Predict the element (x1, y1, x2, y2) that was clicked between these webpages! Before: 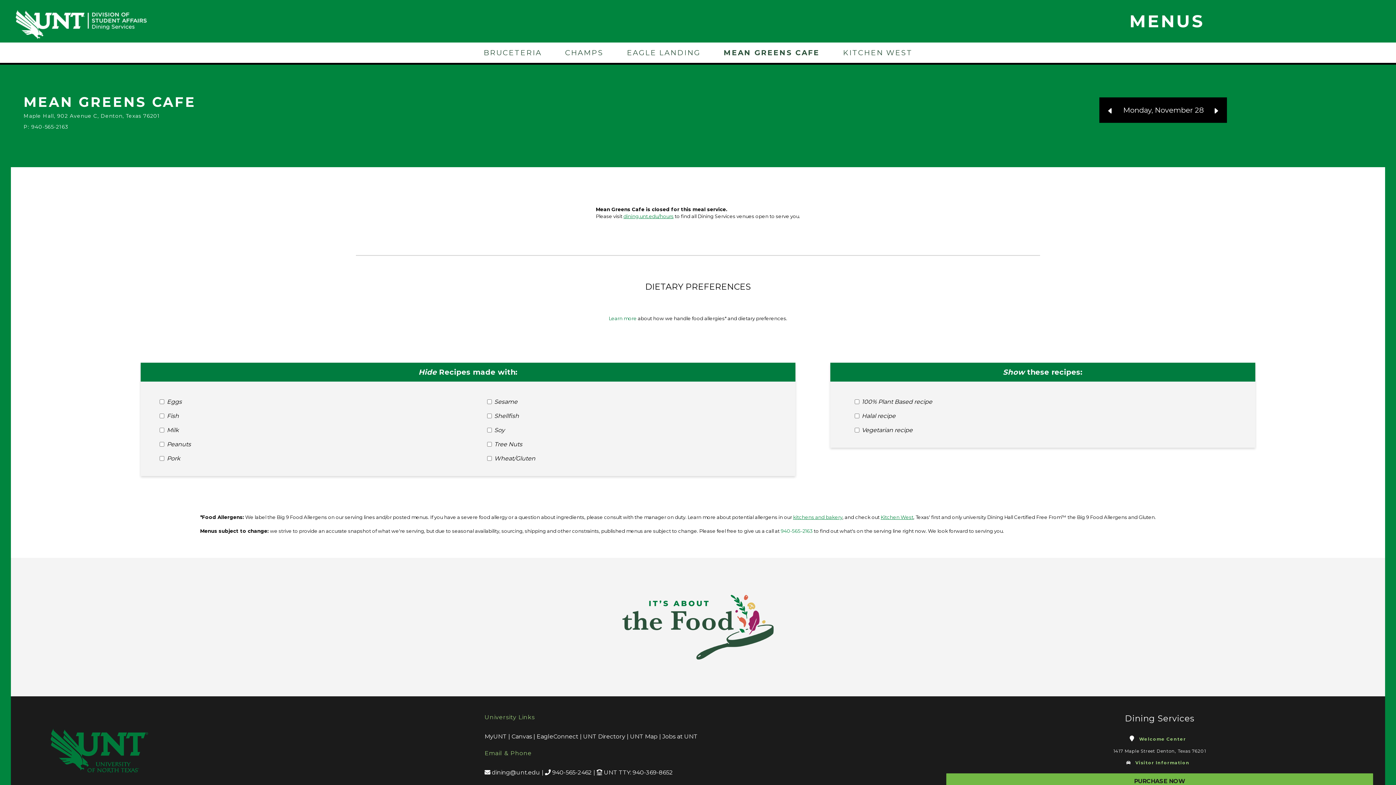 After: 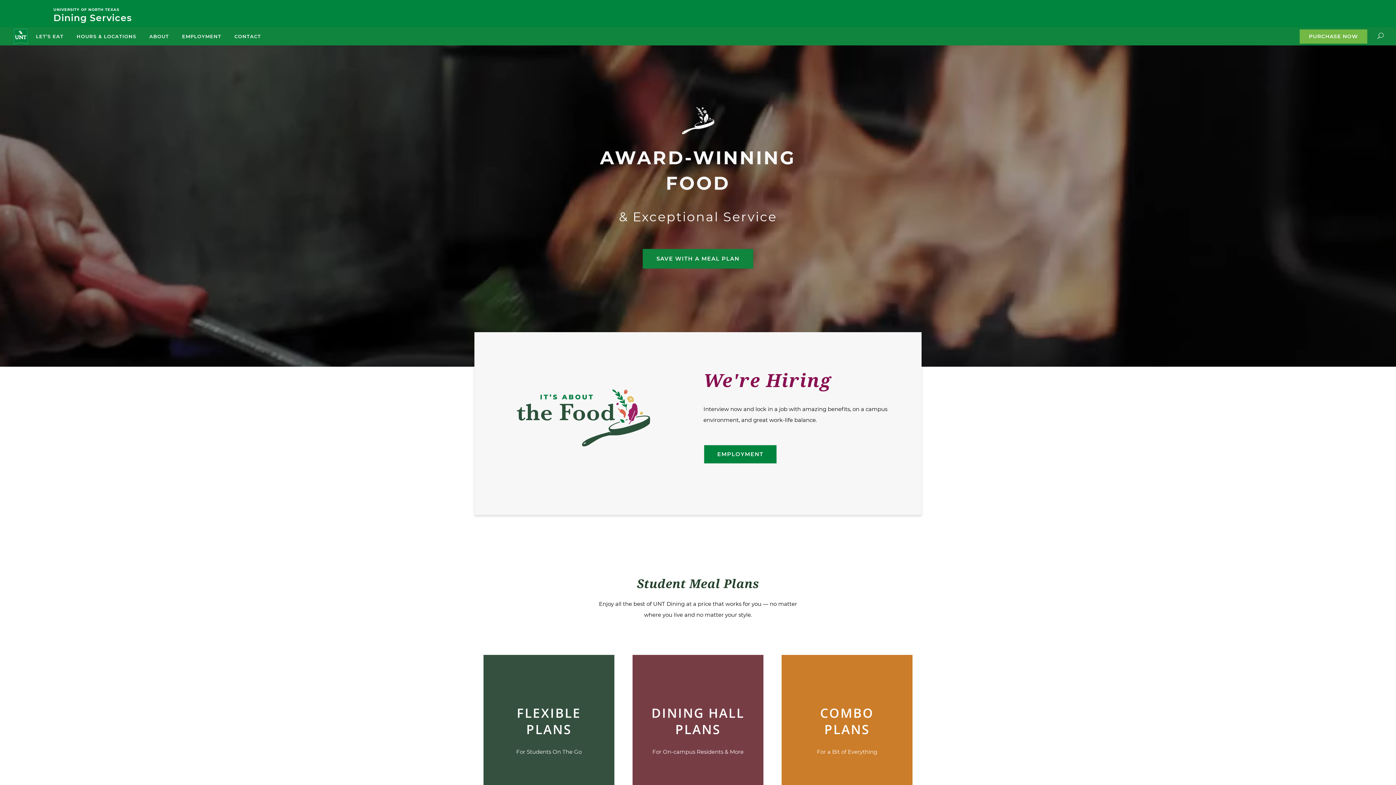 Action: bbox: (0, 0, 166, 42)